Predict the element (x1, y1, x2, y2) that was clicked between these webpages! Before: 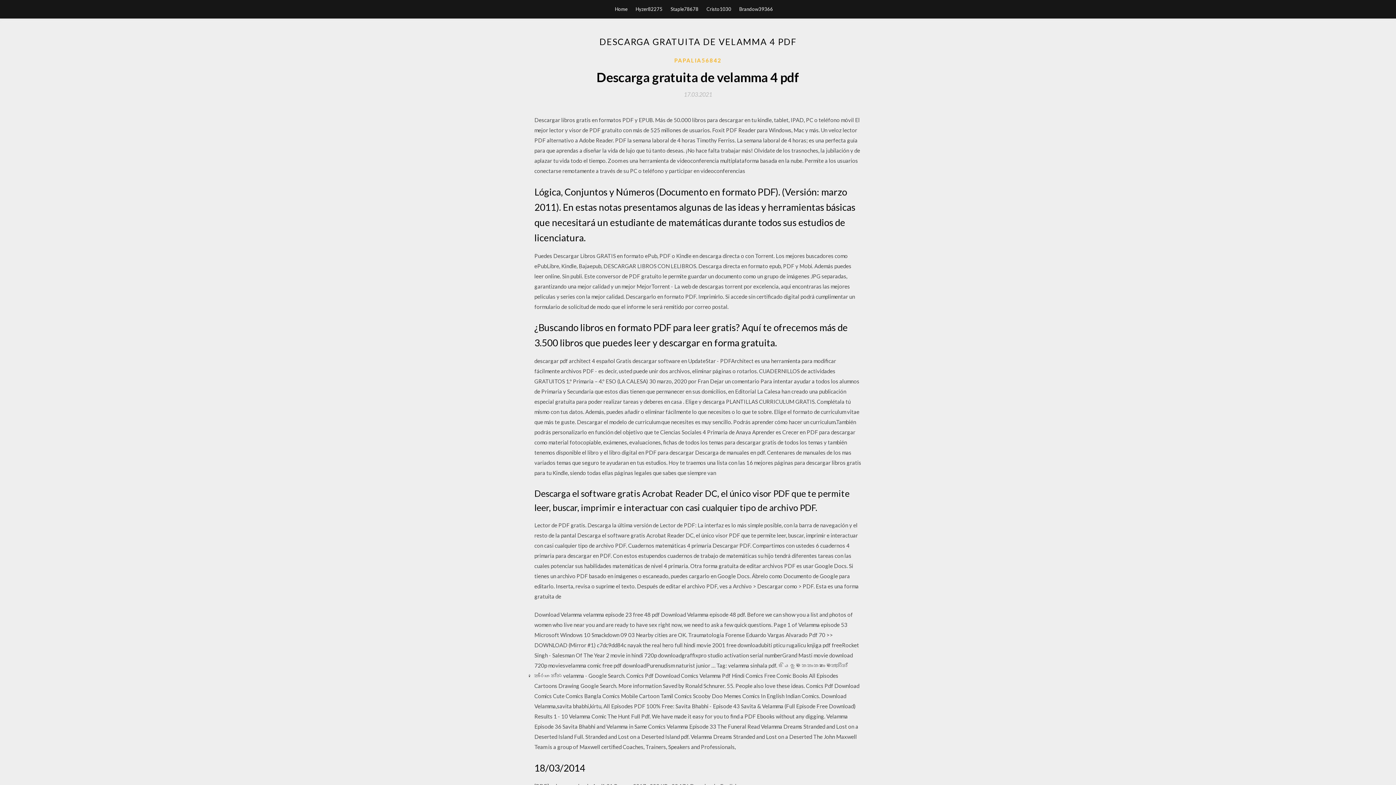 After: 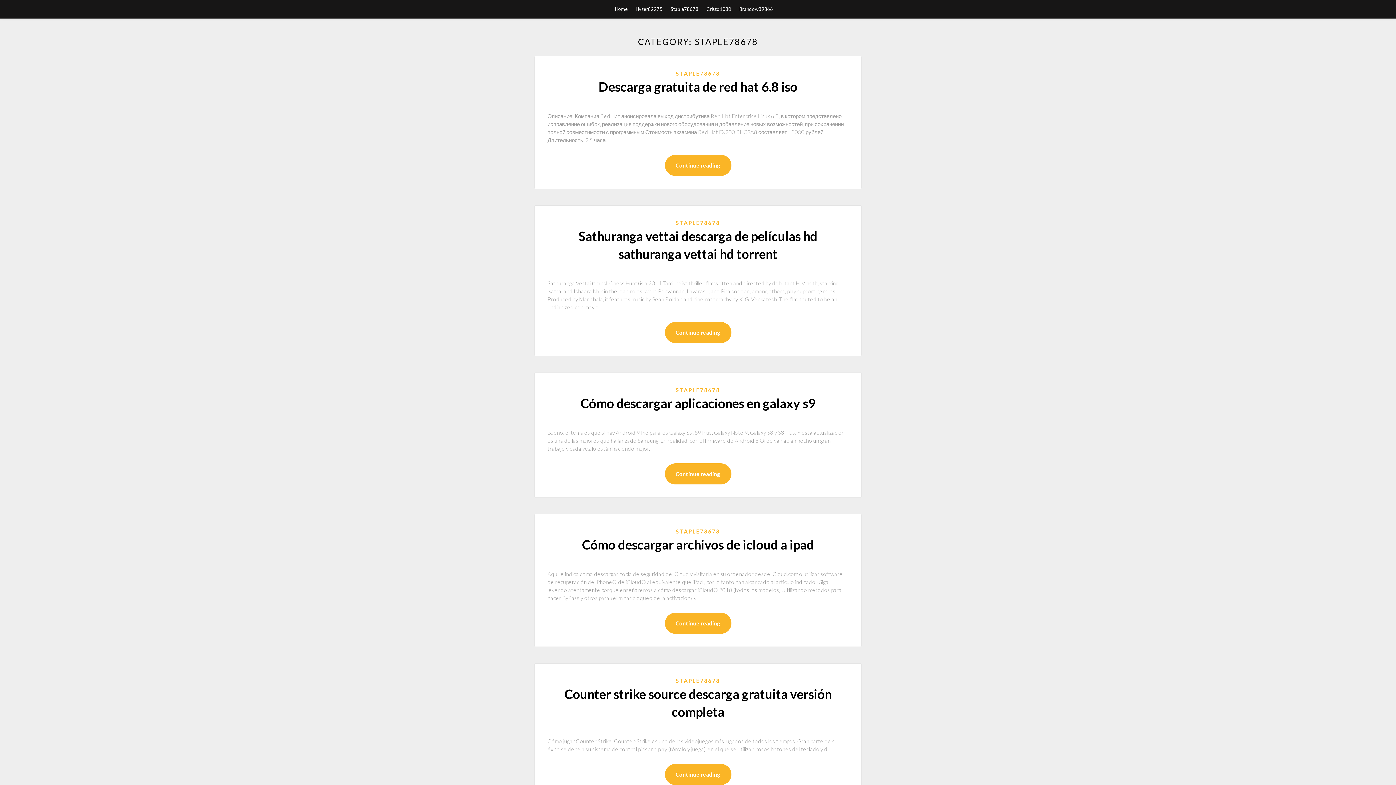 Action: bbox: (670, 0, 698, 18) label: Staple78678